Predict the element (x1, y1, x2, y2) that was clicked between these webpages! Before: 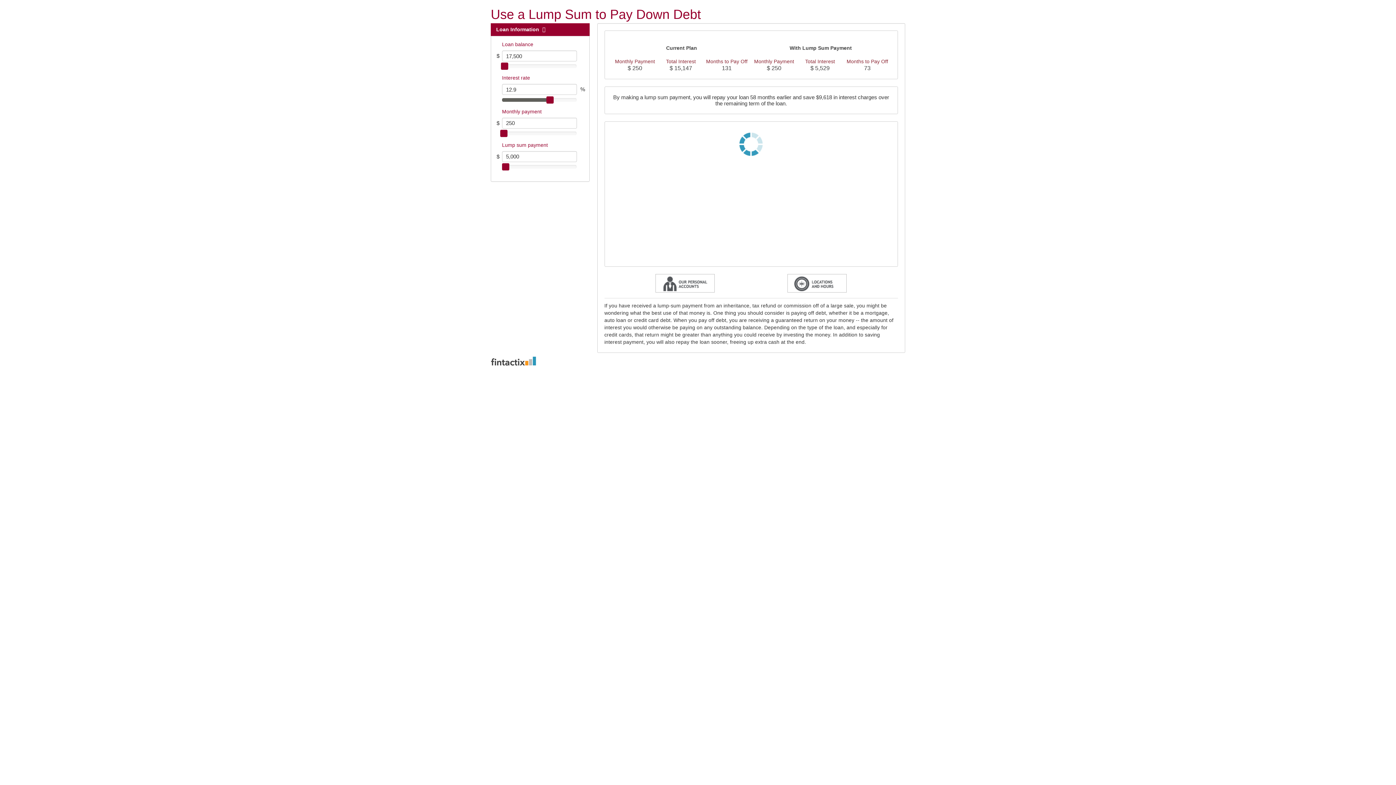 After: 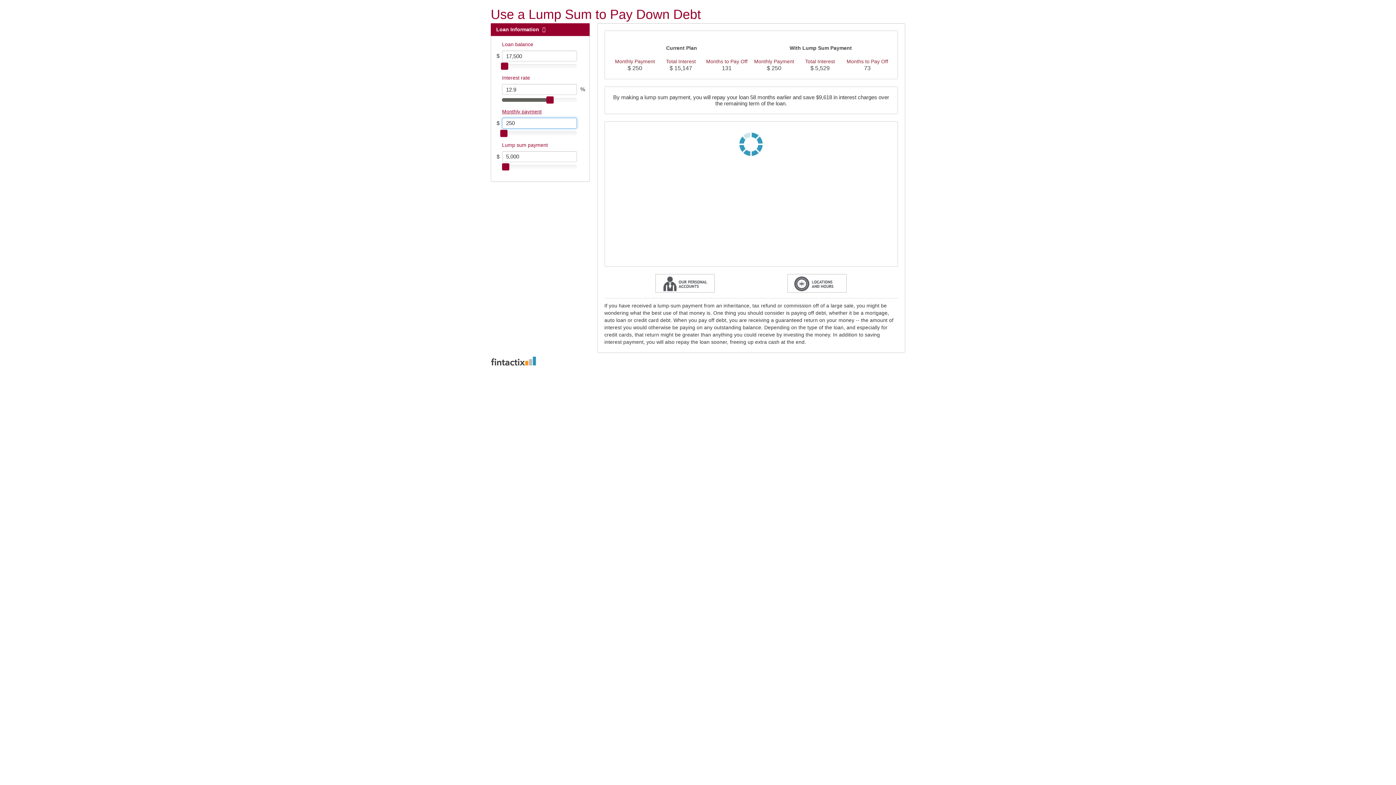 Action: bbox: (502, 108, 541, 114) label: Monthly payment